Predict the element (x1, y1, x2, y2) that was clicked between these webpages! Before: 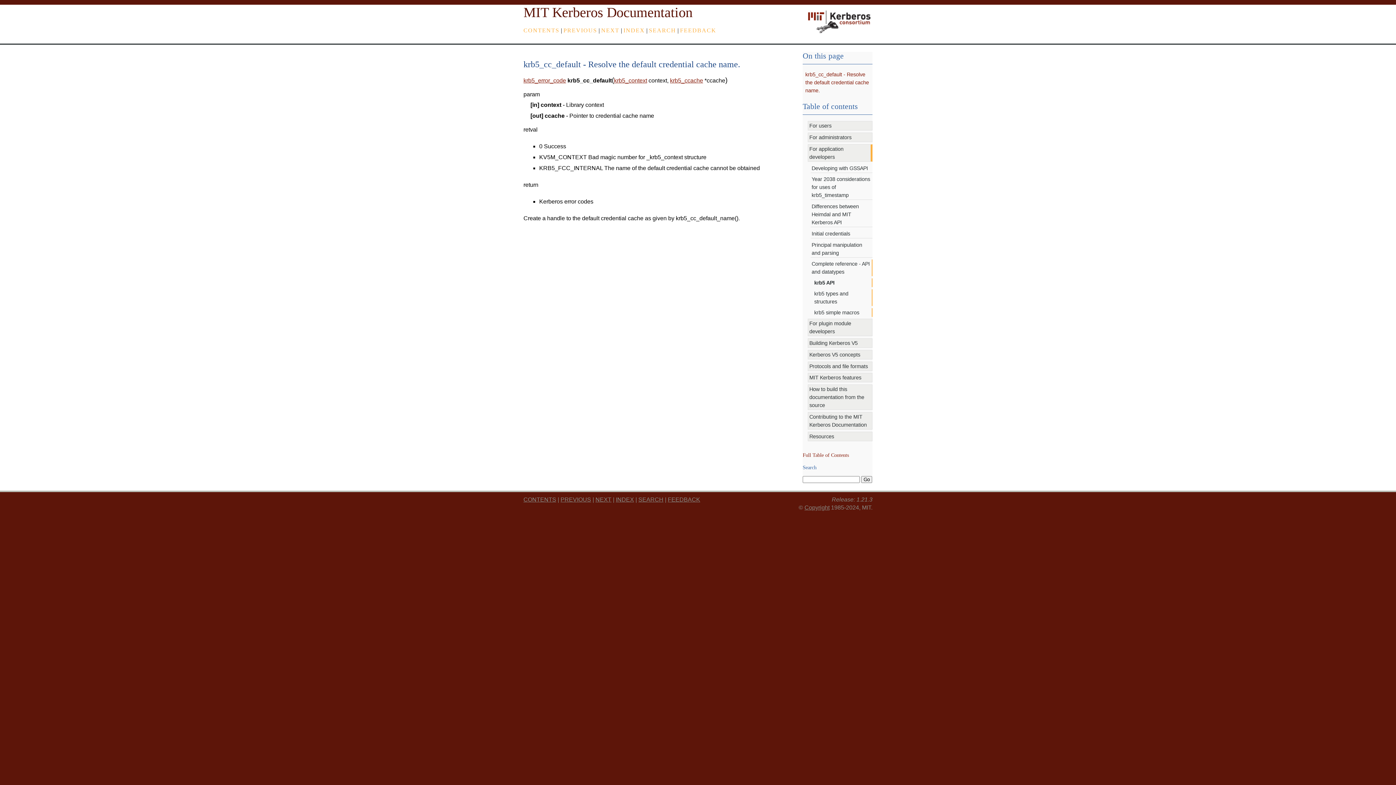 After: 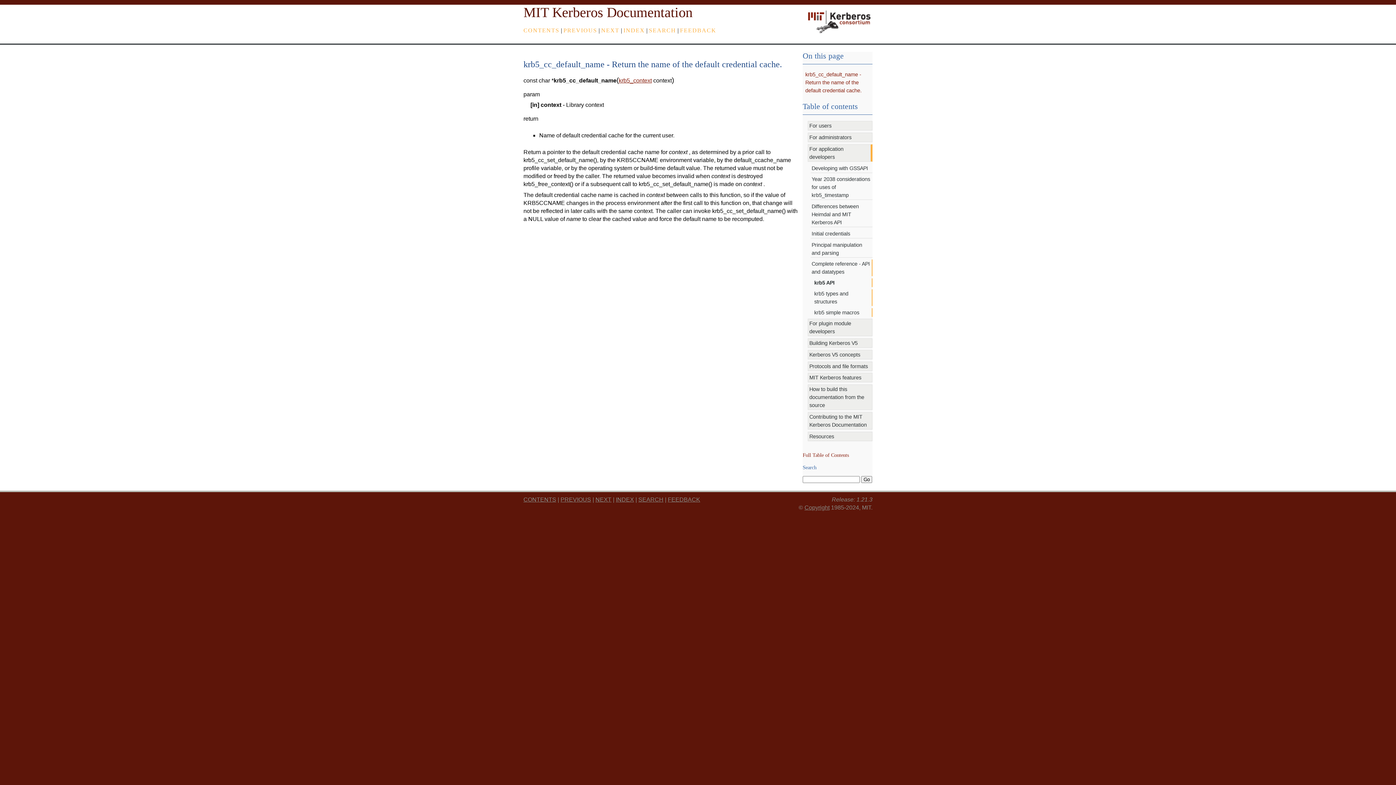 Action: label: NEXT bbox: (595, 496, 611, 503)